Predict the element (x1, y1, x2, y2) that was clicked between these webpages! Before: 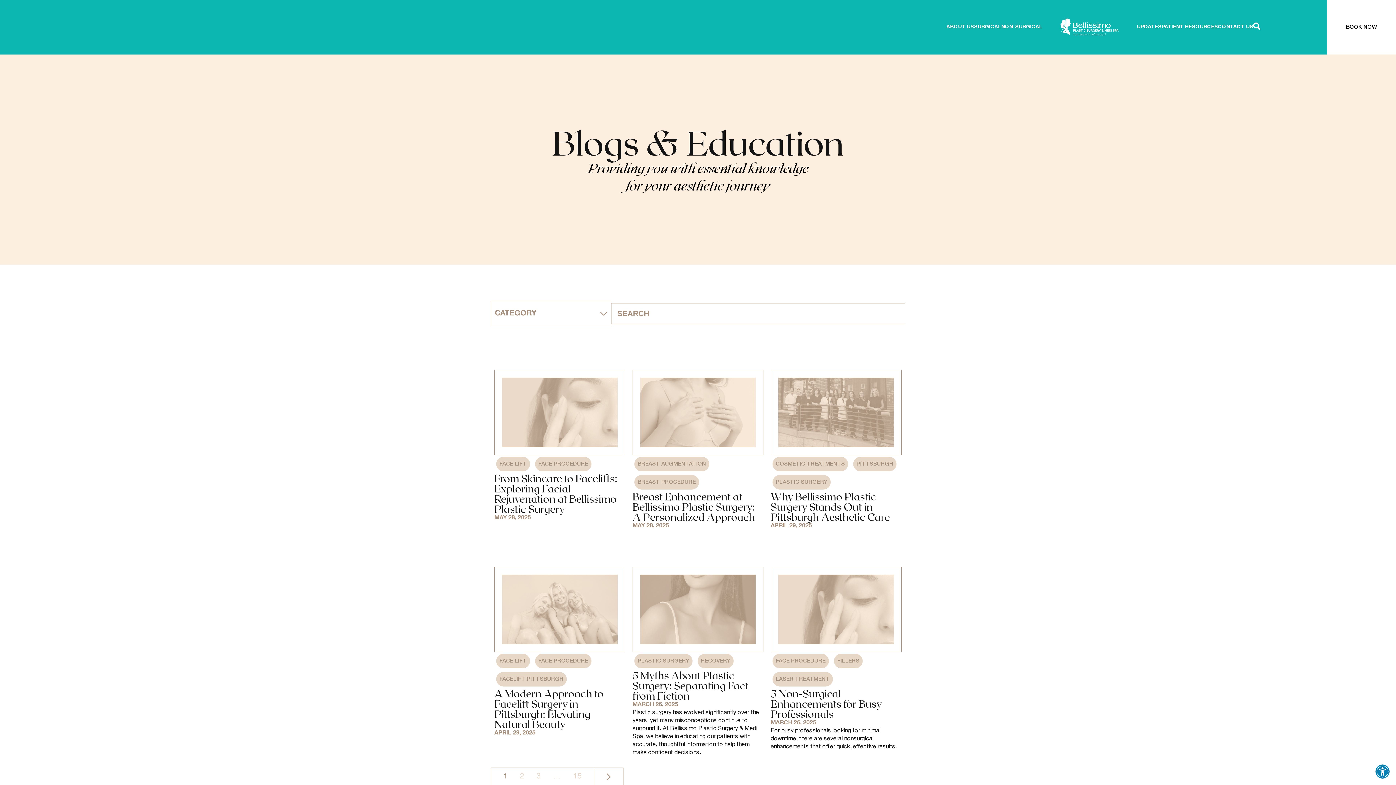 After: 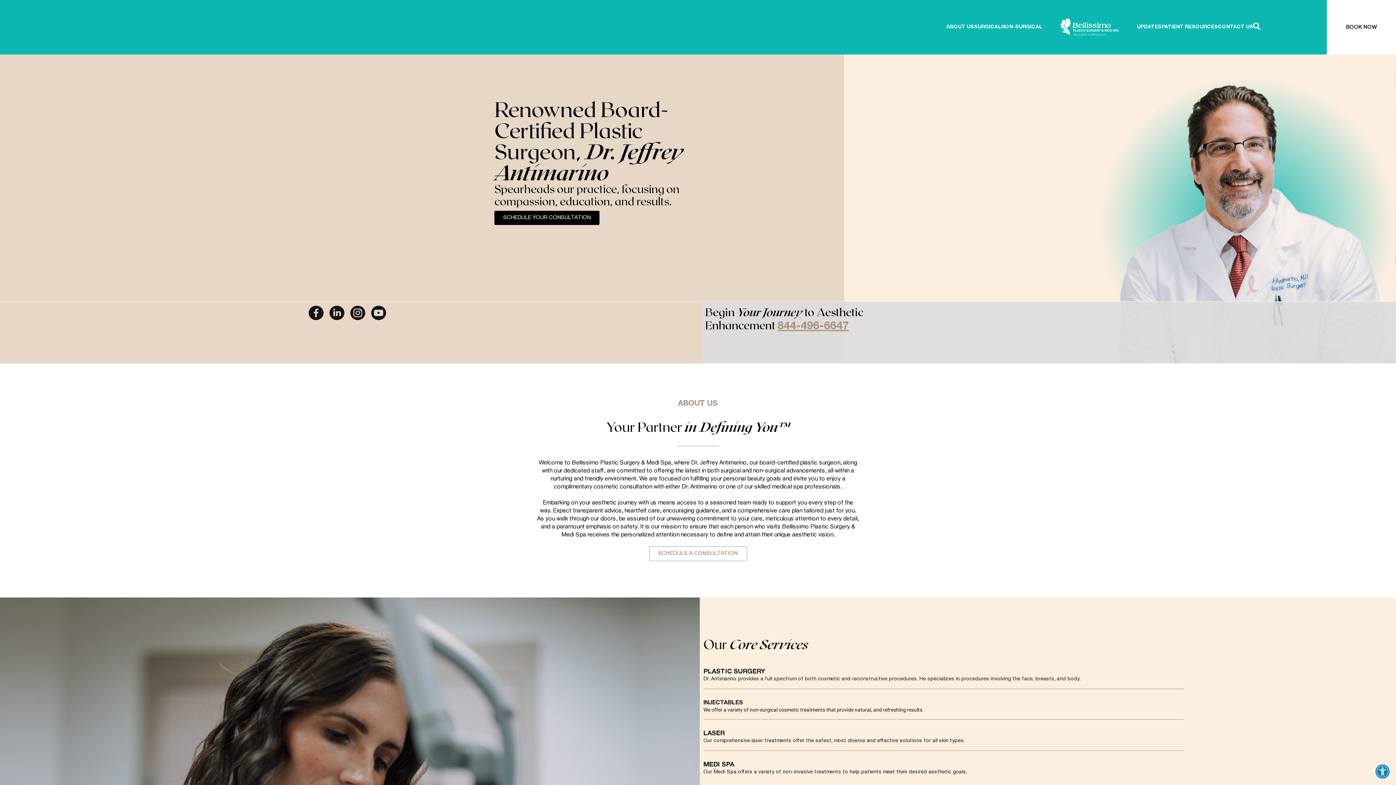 Action: bbox: (1060, 18, 1119, 35)